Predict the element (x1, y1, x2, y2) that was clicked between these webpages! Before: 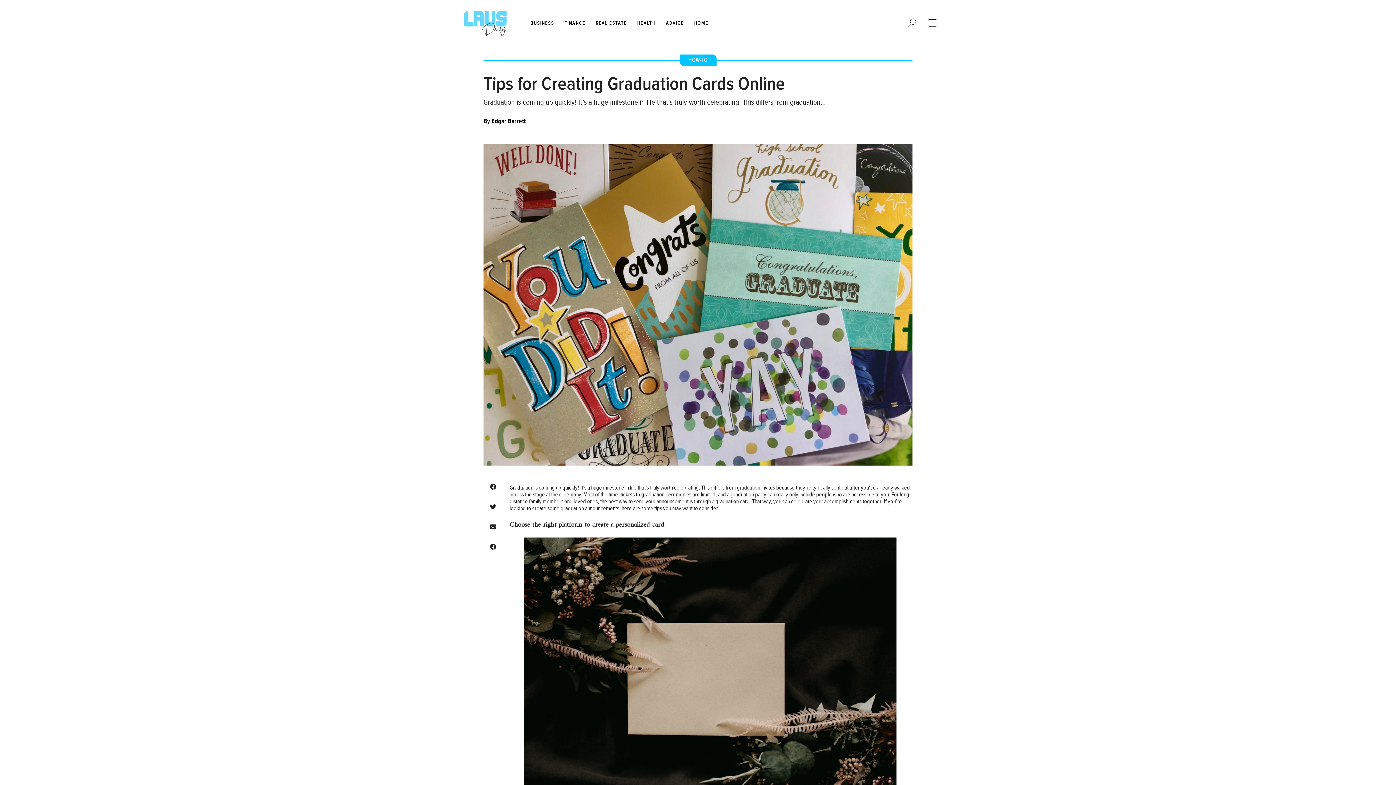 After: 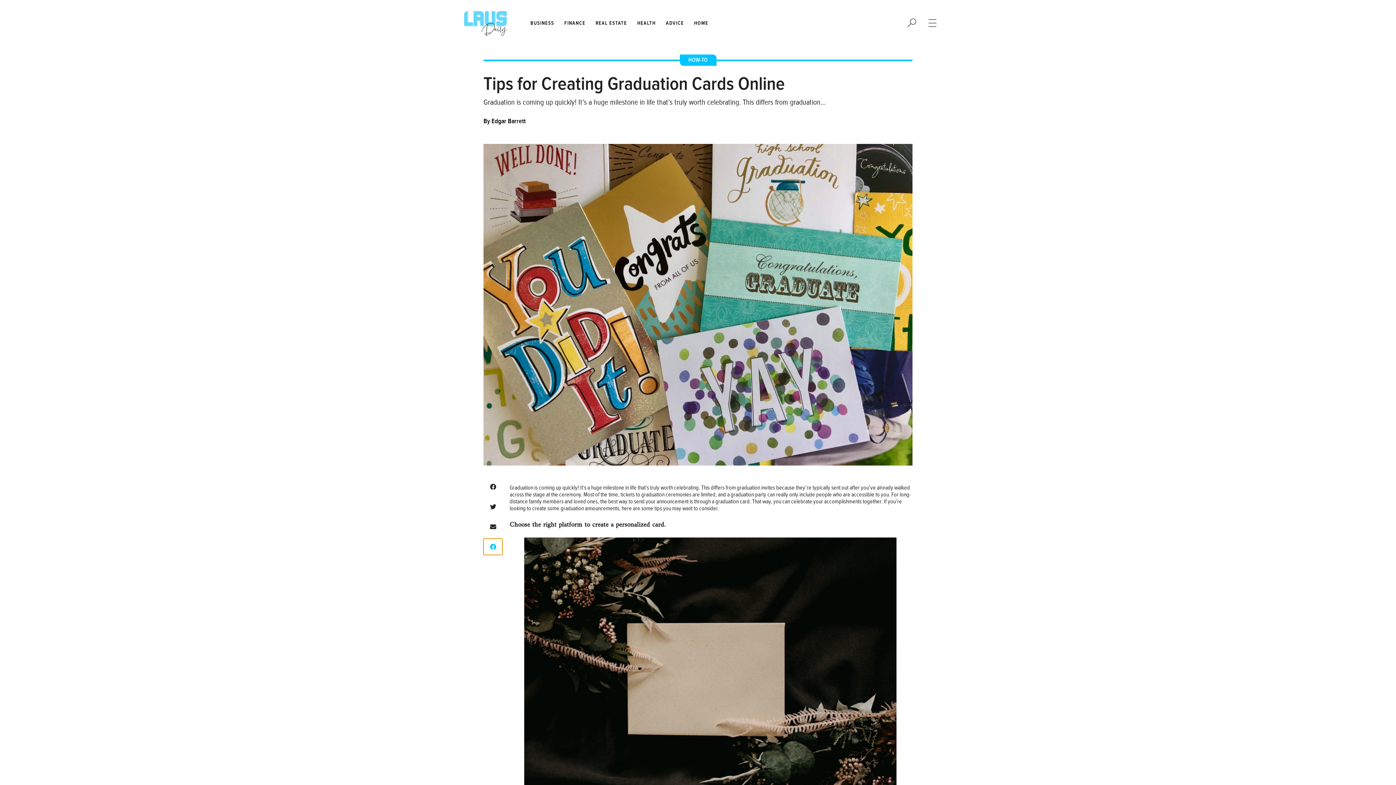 Action: bbox: (483, 538, 502, 555) label: Share on facebook